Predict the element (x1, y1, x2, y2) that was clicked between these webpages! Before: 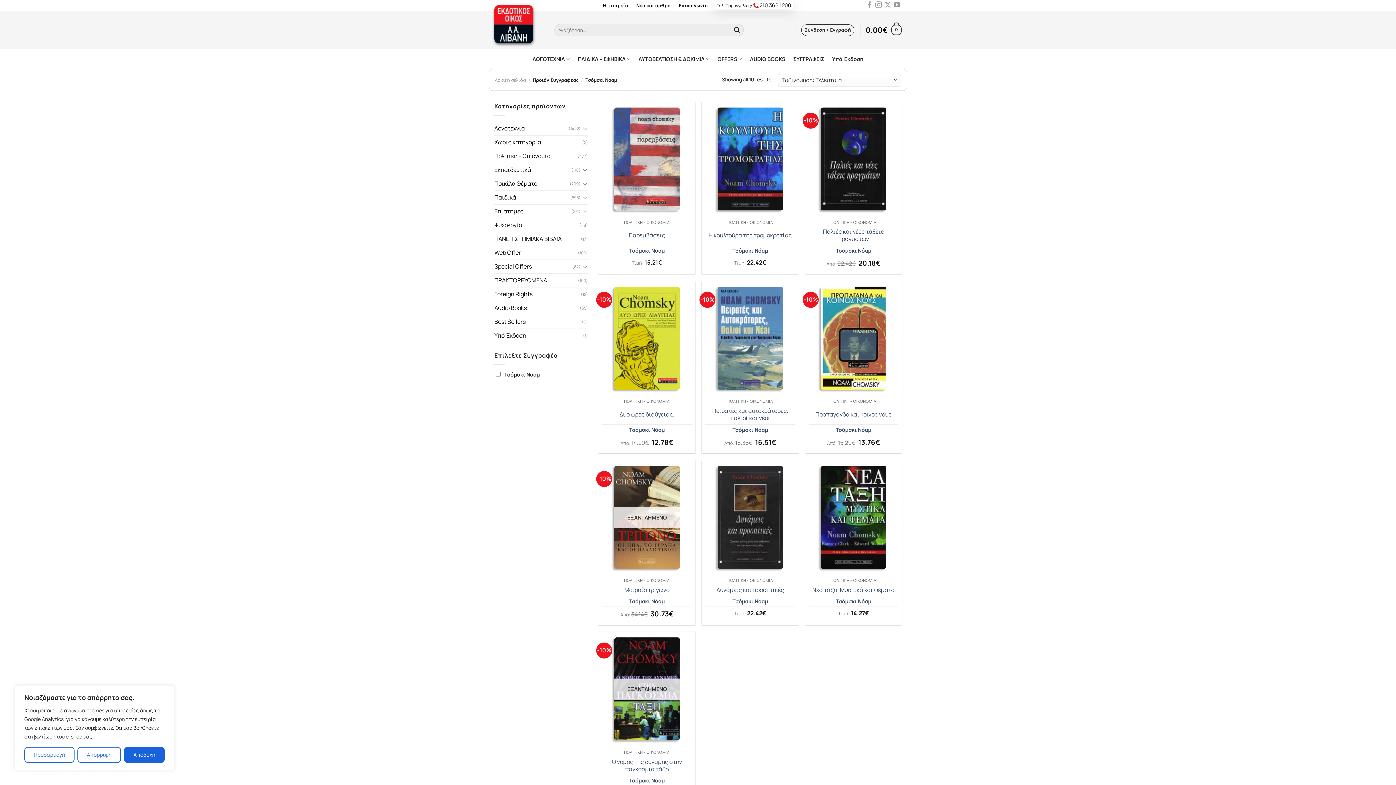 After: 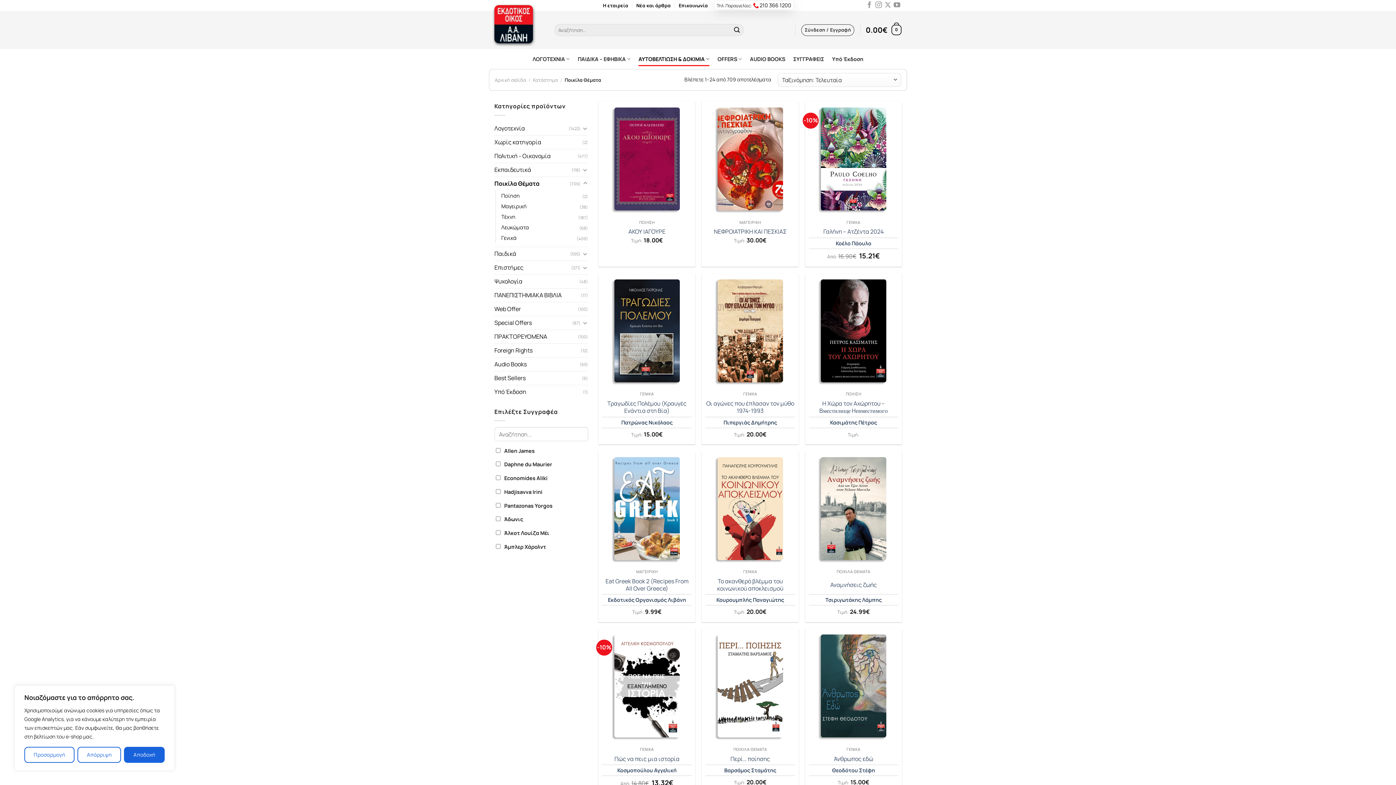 Action: label: Ποικίλα Θέματα bbox: (494, 176, 569, 190)